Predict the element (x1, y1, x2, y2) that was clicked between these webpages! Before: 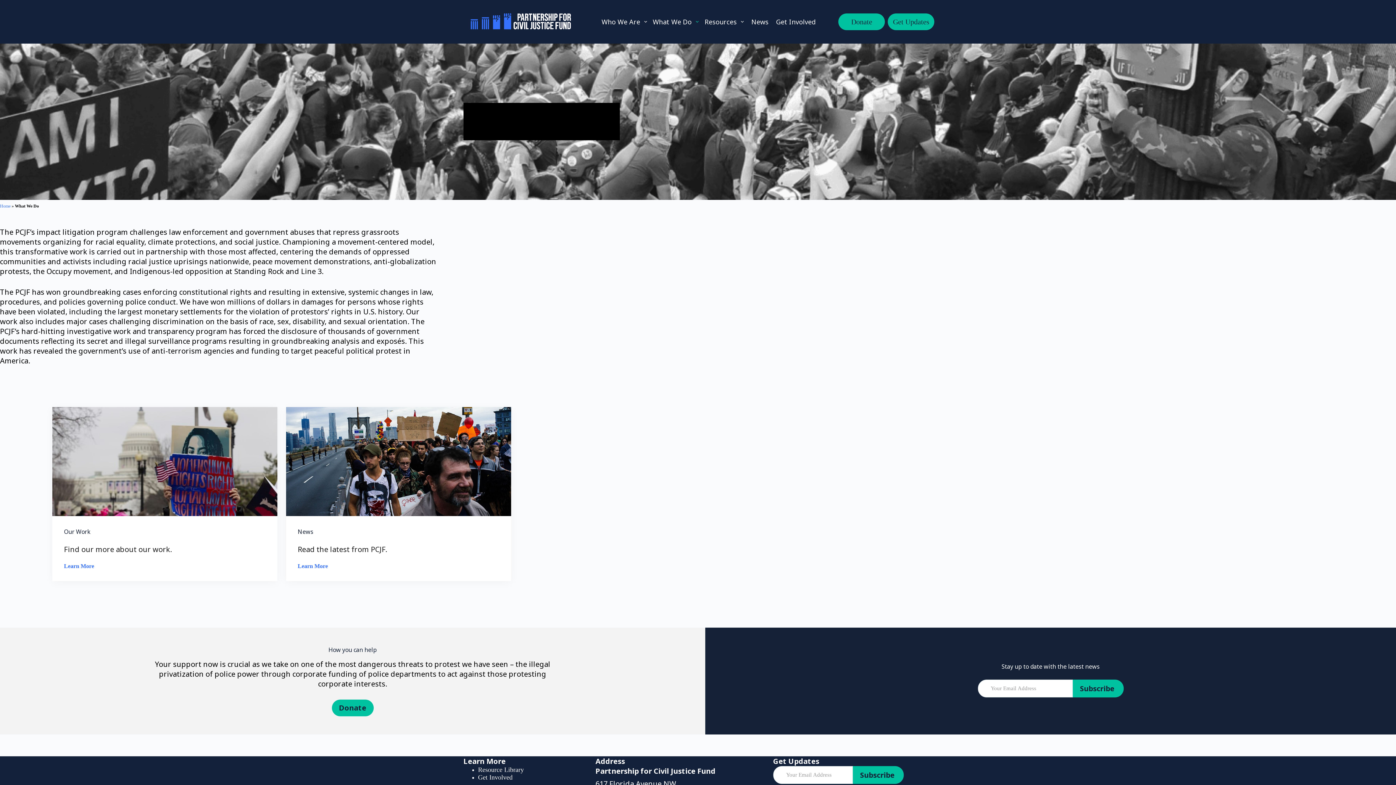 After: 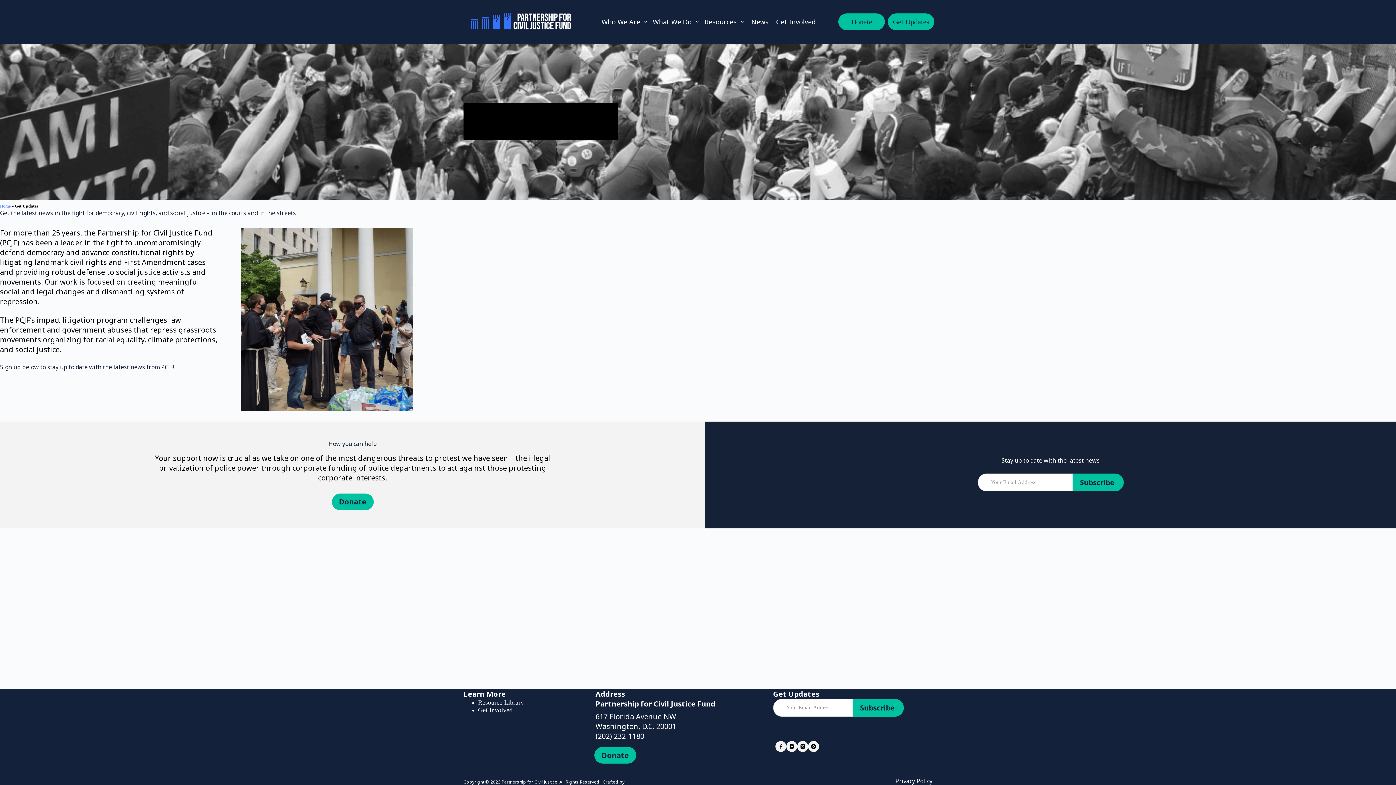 Action: label: Get Updates bbox: (888, 13, 934, 30)